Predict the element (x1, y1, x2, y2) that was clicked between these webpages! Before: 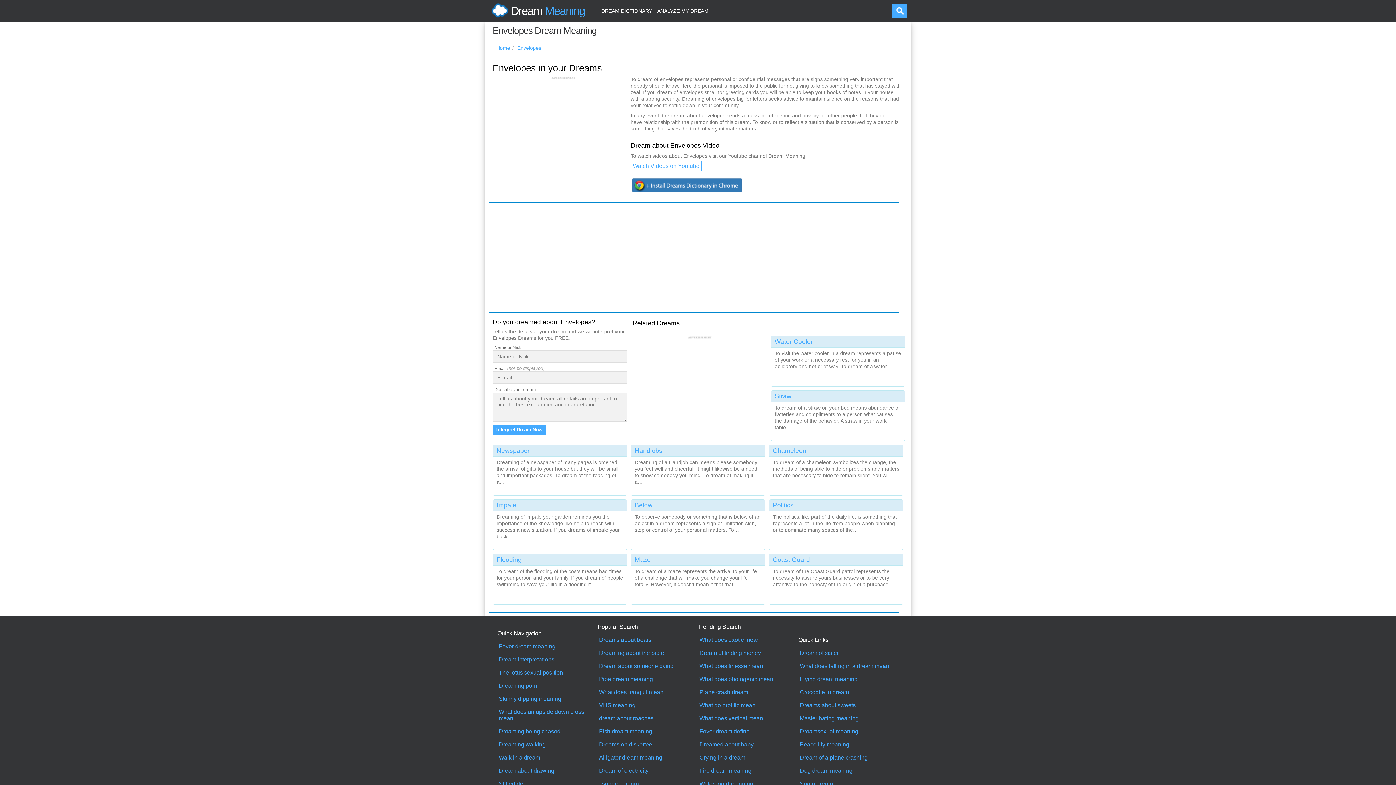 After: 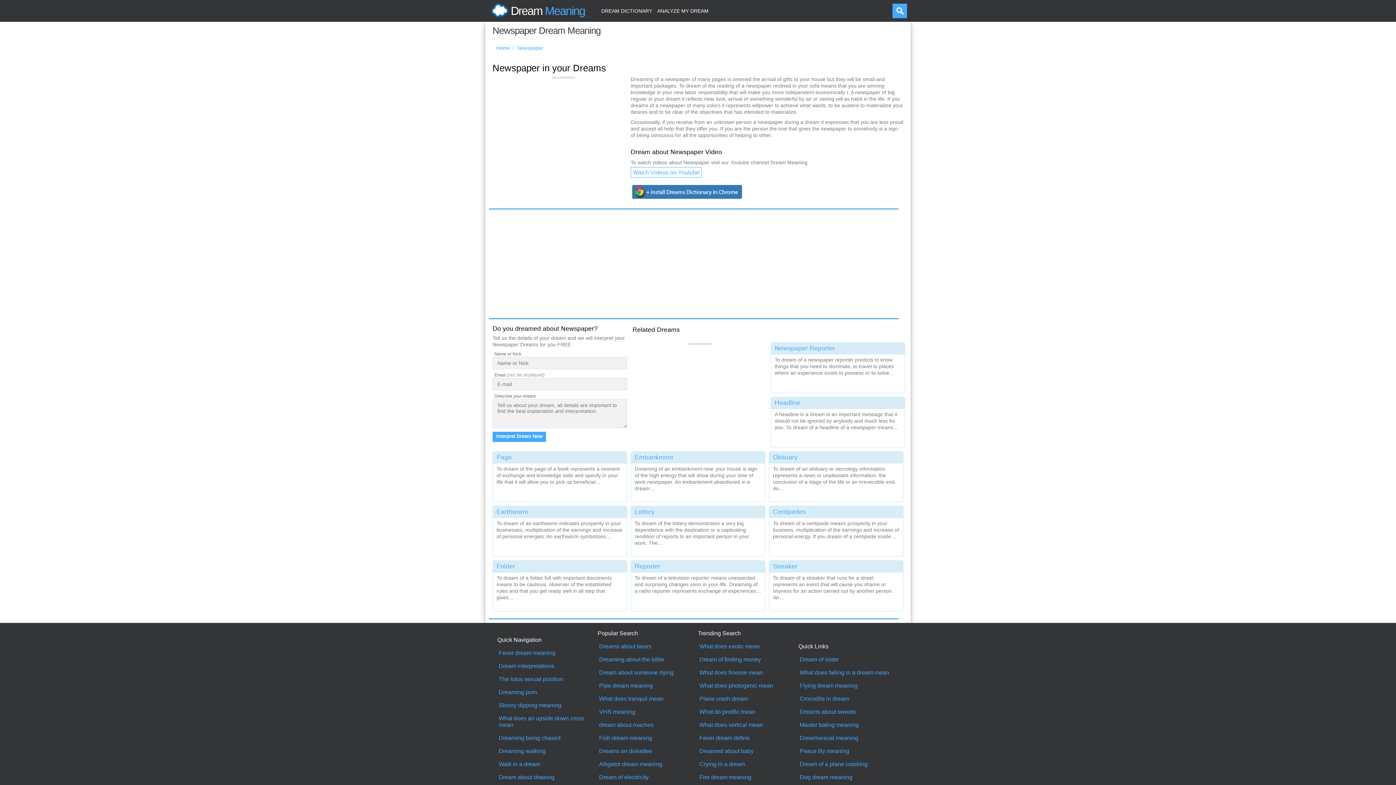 Action: label: Newspaper

Dreaming of a newspaper of many pages is omened the arrival of gifts to your house but they will be small and important packages. To dream of the reading of a… bbox: (493, 445, 626, 492)